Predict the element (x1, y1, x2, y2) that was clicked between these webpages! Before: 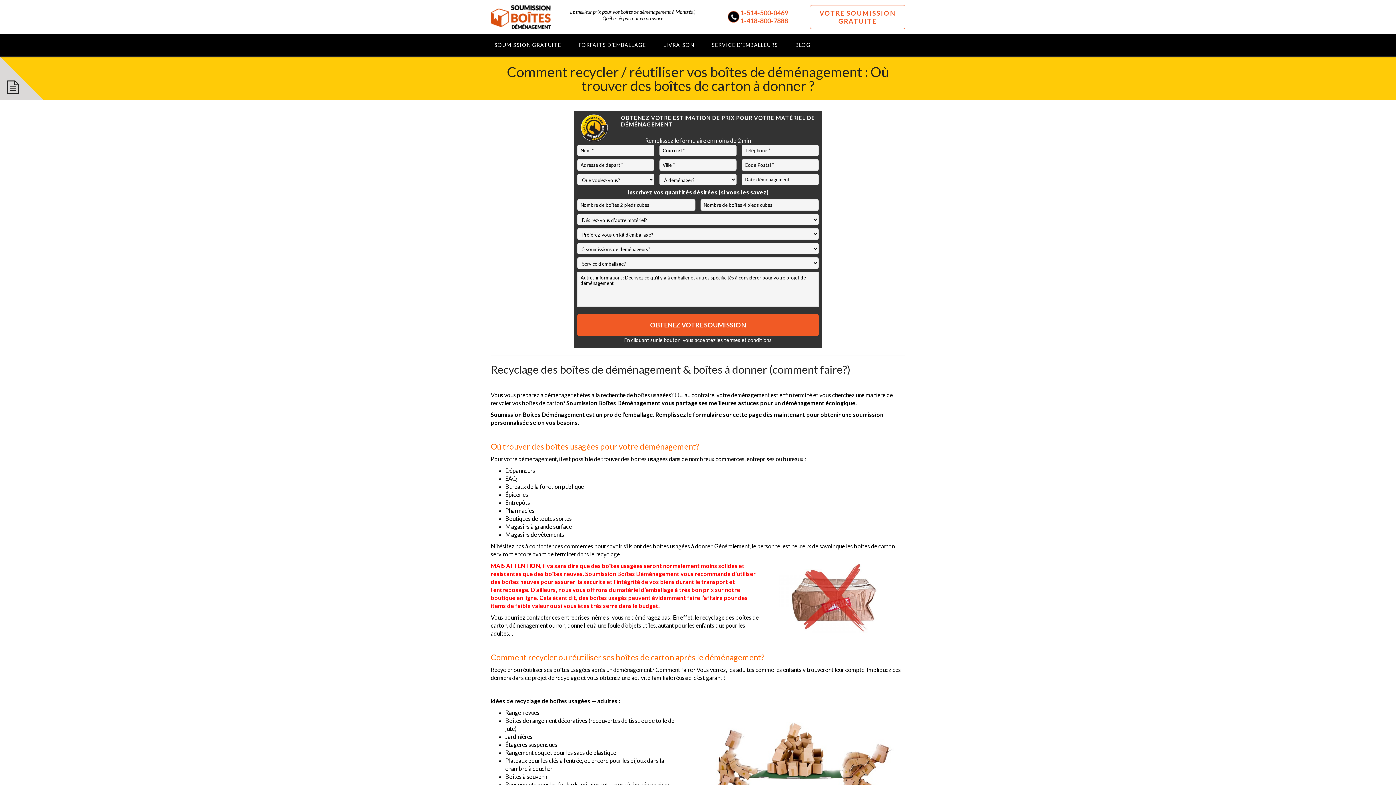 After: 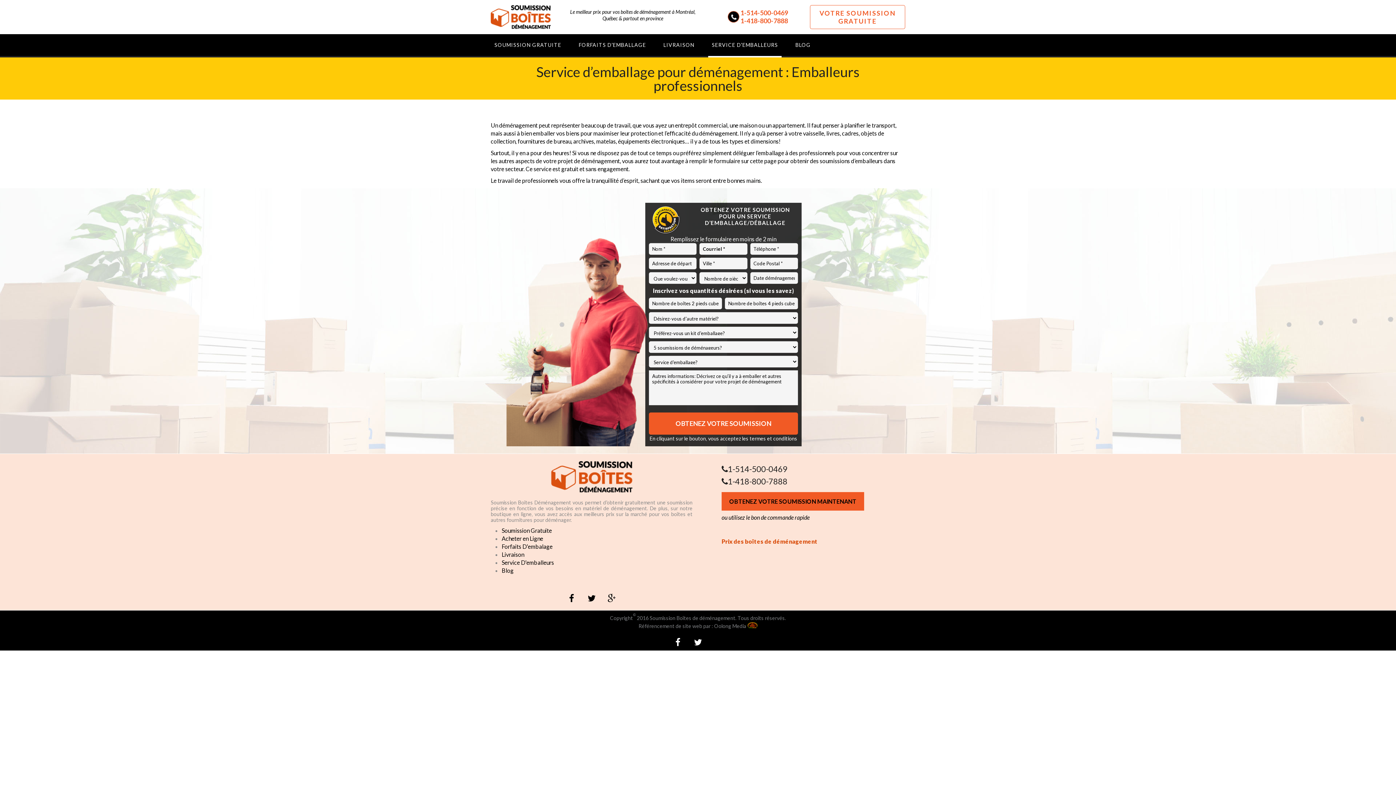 Action: label: SERVICE D’EMBALLEURS bbox: (708, 34, 781, 56)